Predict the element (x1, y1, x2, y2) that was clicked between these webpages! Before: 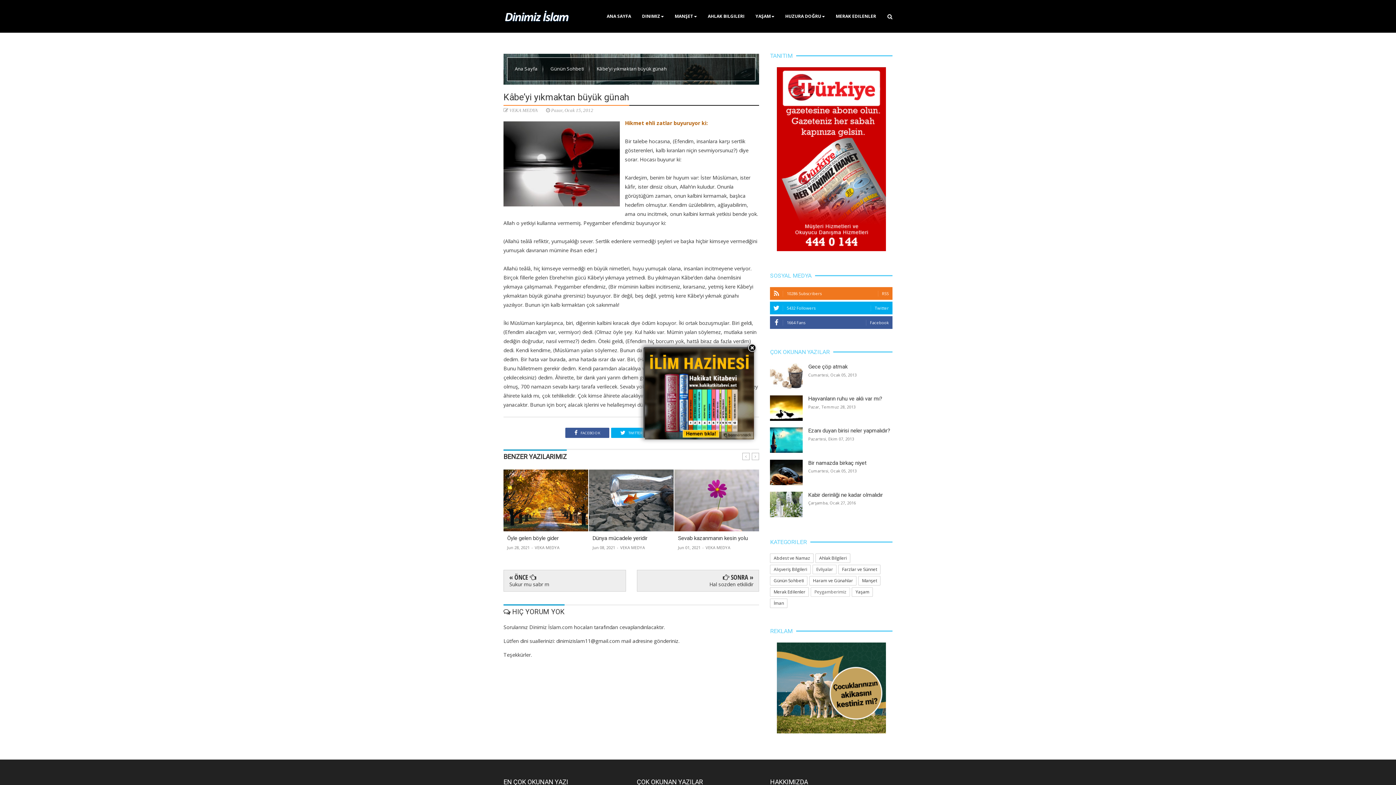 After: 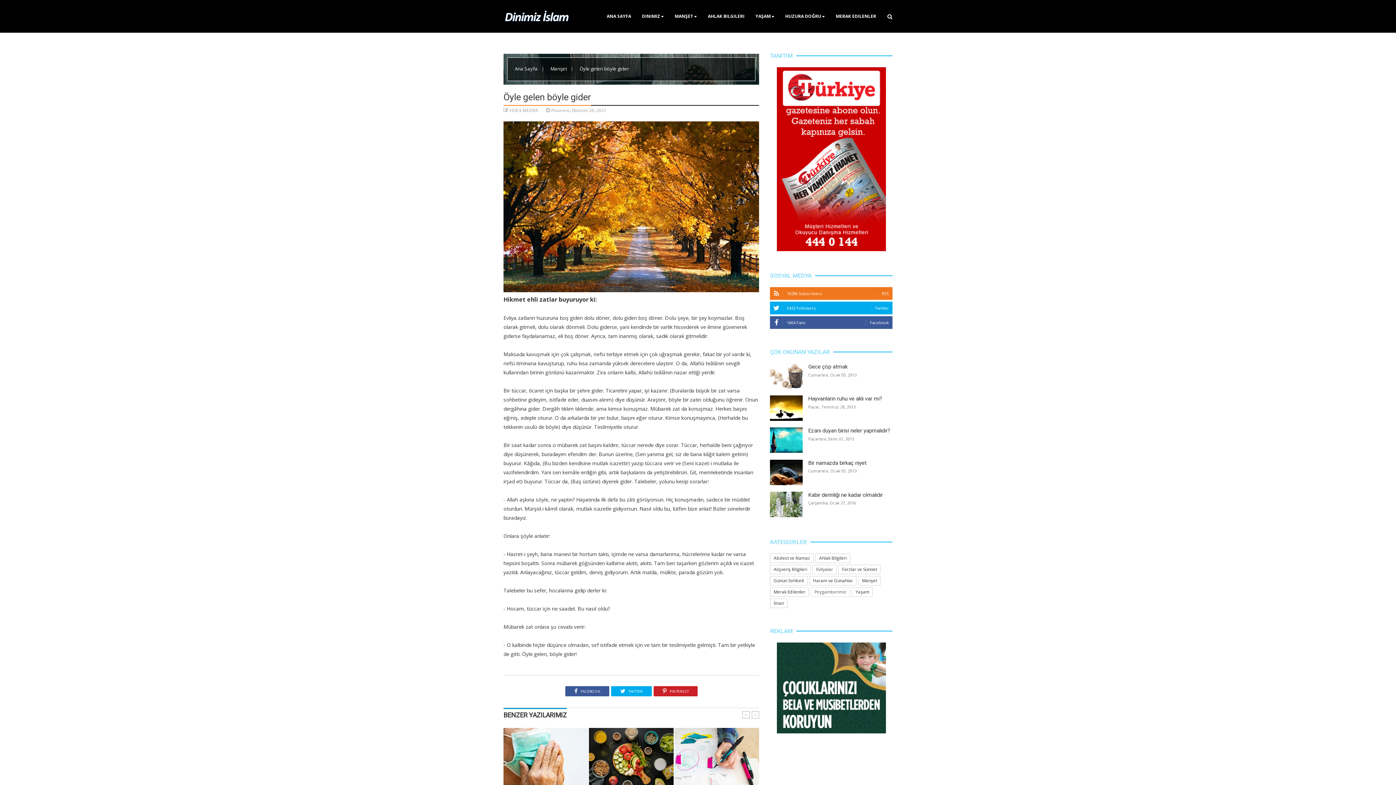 Action: bbox: (503, 469, 588, 531)